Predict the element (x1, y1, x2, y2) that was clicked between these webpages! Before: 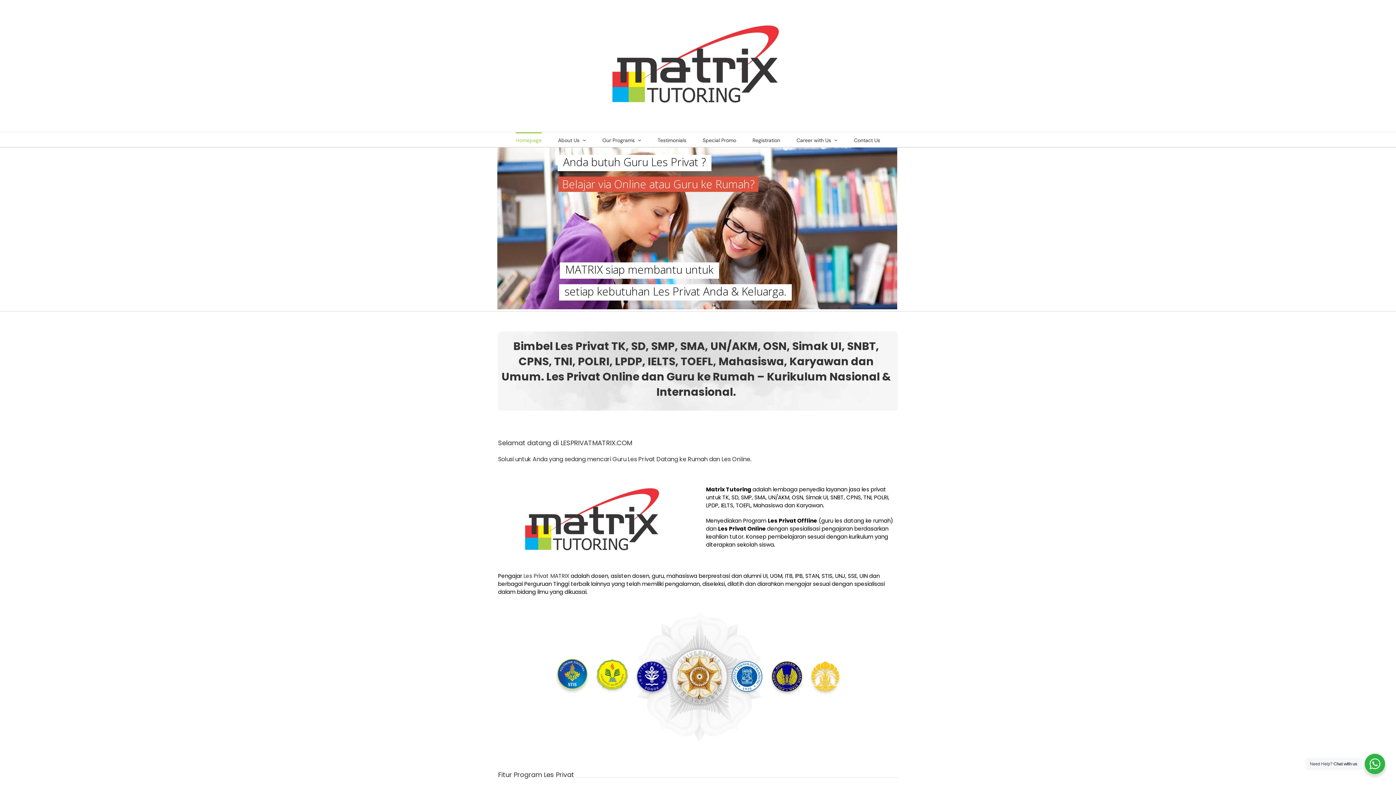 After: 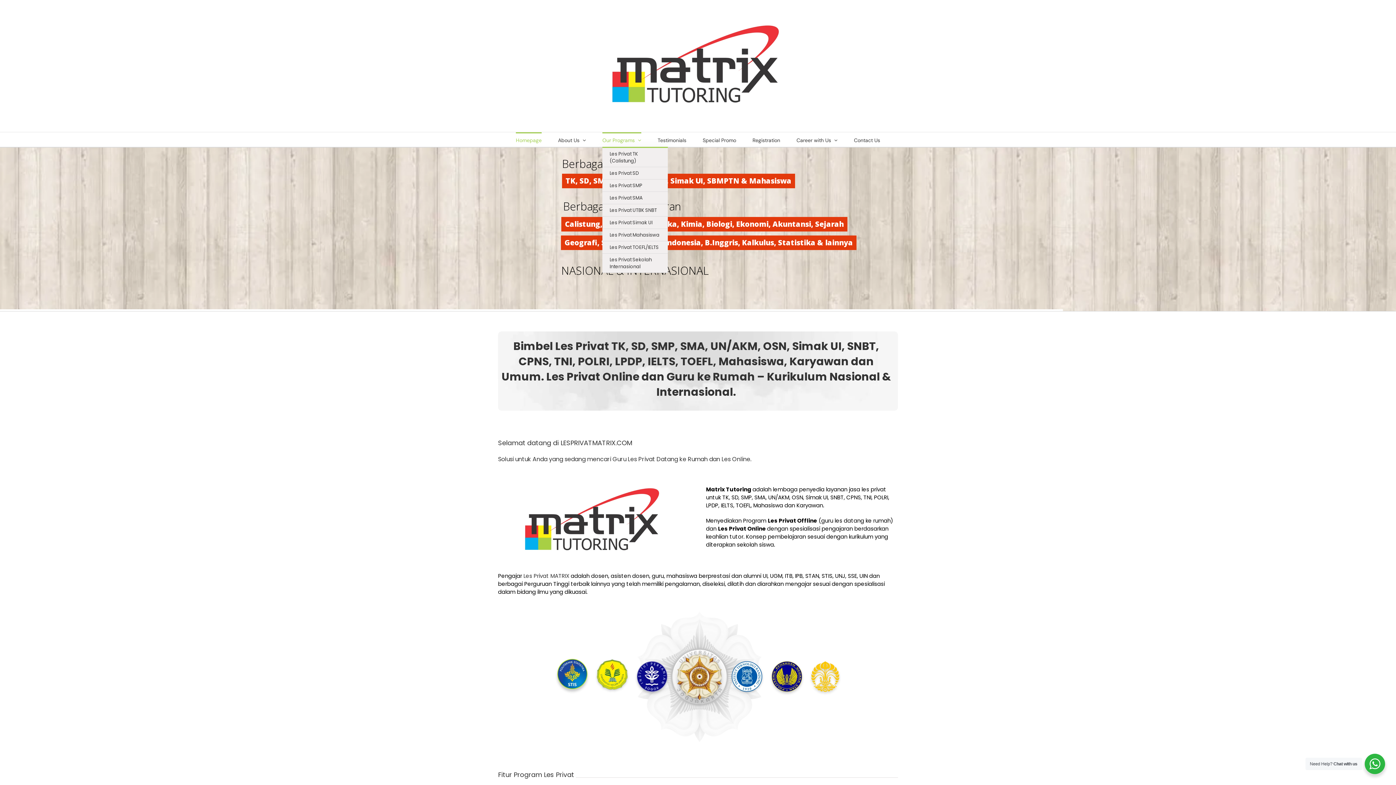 Action: bbox: (602, 132, 641, 146) label: Our Programs